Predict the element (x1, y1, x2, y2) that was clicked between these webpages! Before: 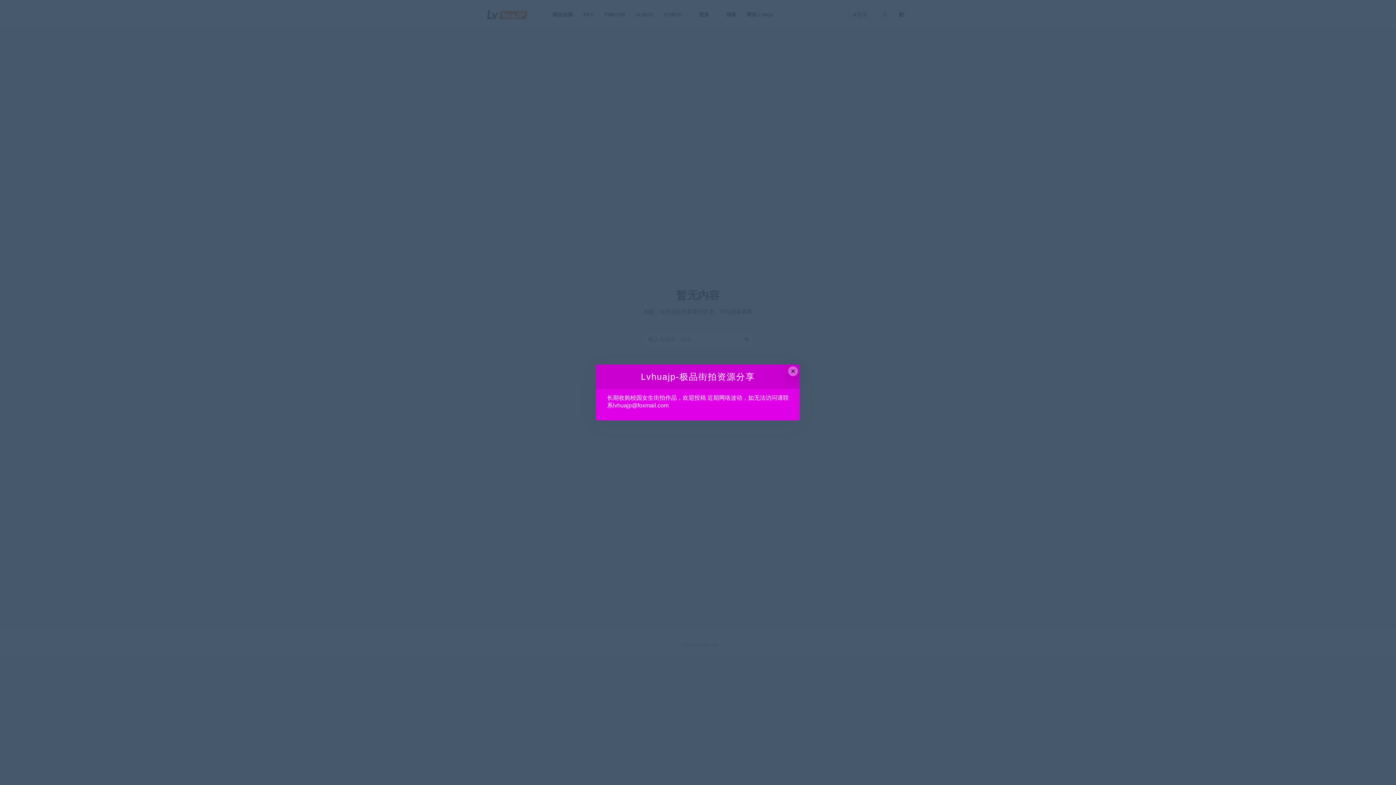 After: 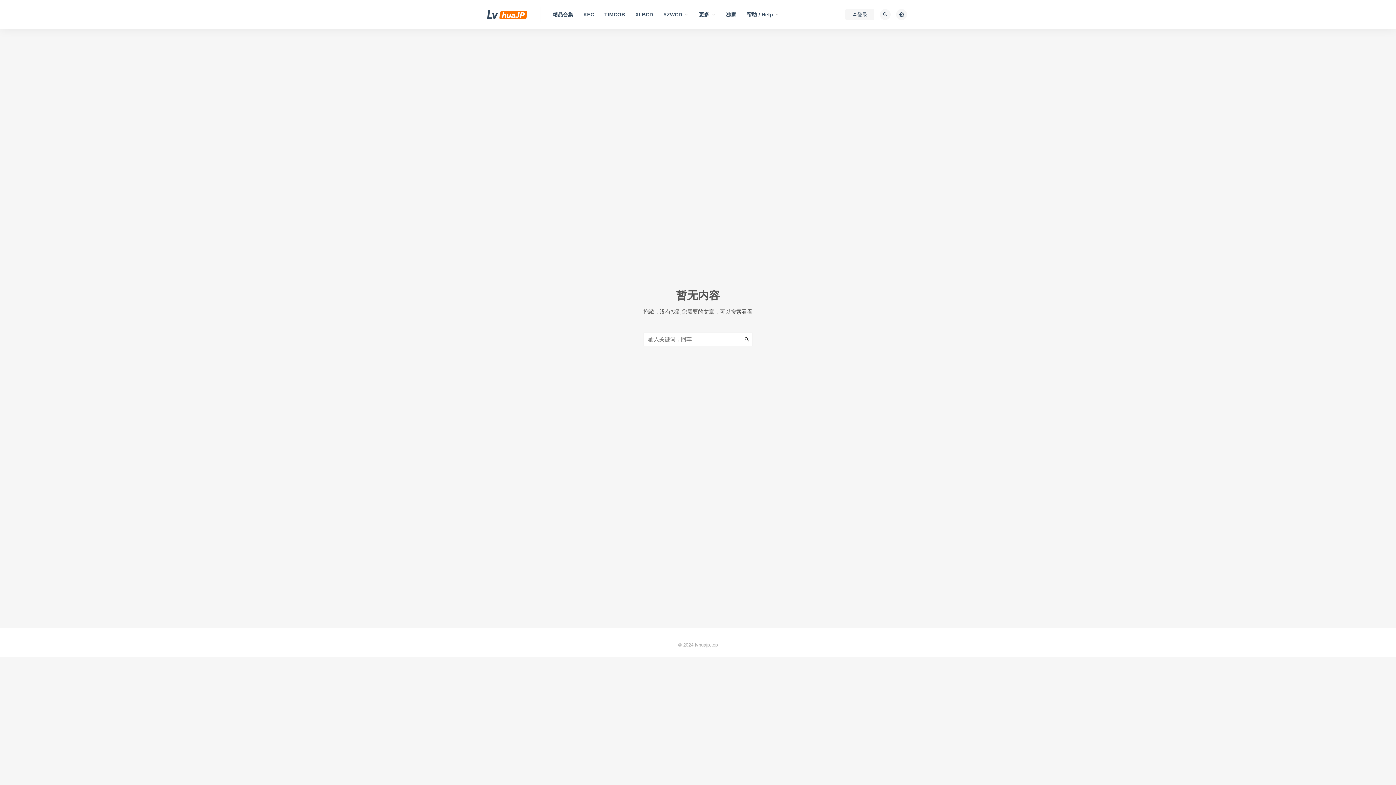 Action: bbox: (788, 366, 798, 376) label: Close this dialog